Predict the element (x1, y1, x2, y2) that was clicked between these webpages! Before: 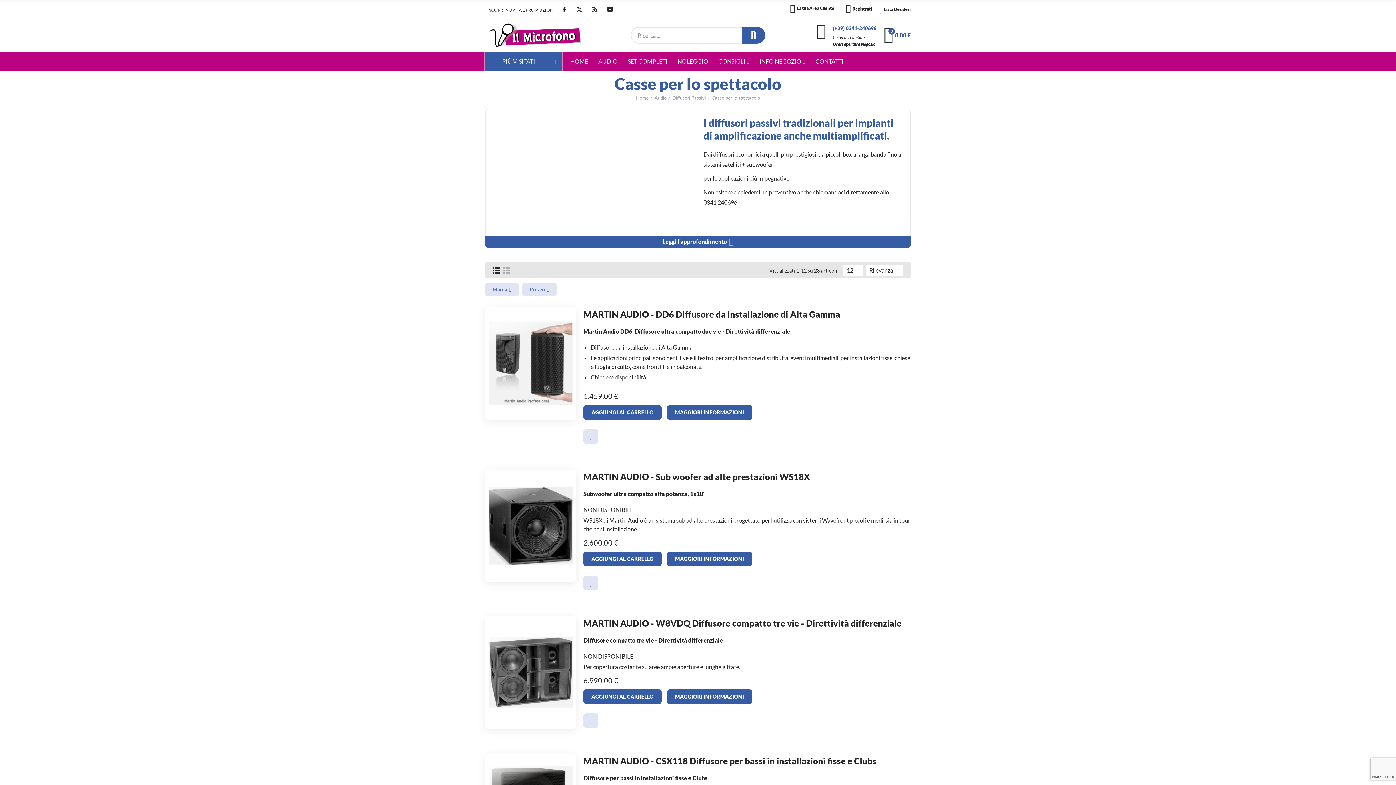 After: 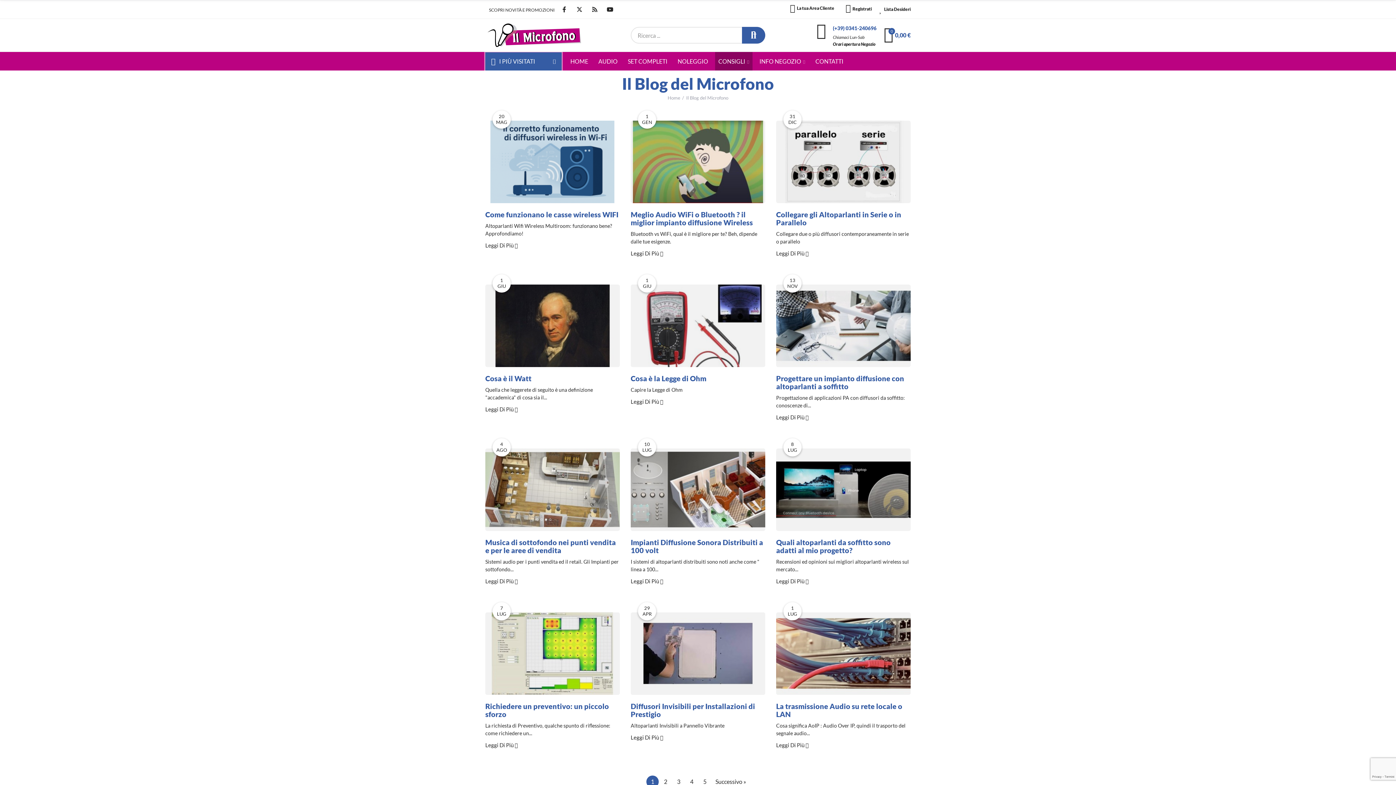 Action: bbox: (715, 52, 752, 70) label: CONSIGLI